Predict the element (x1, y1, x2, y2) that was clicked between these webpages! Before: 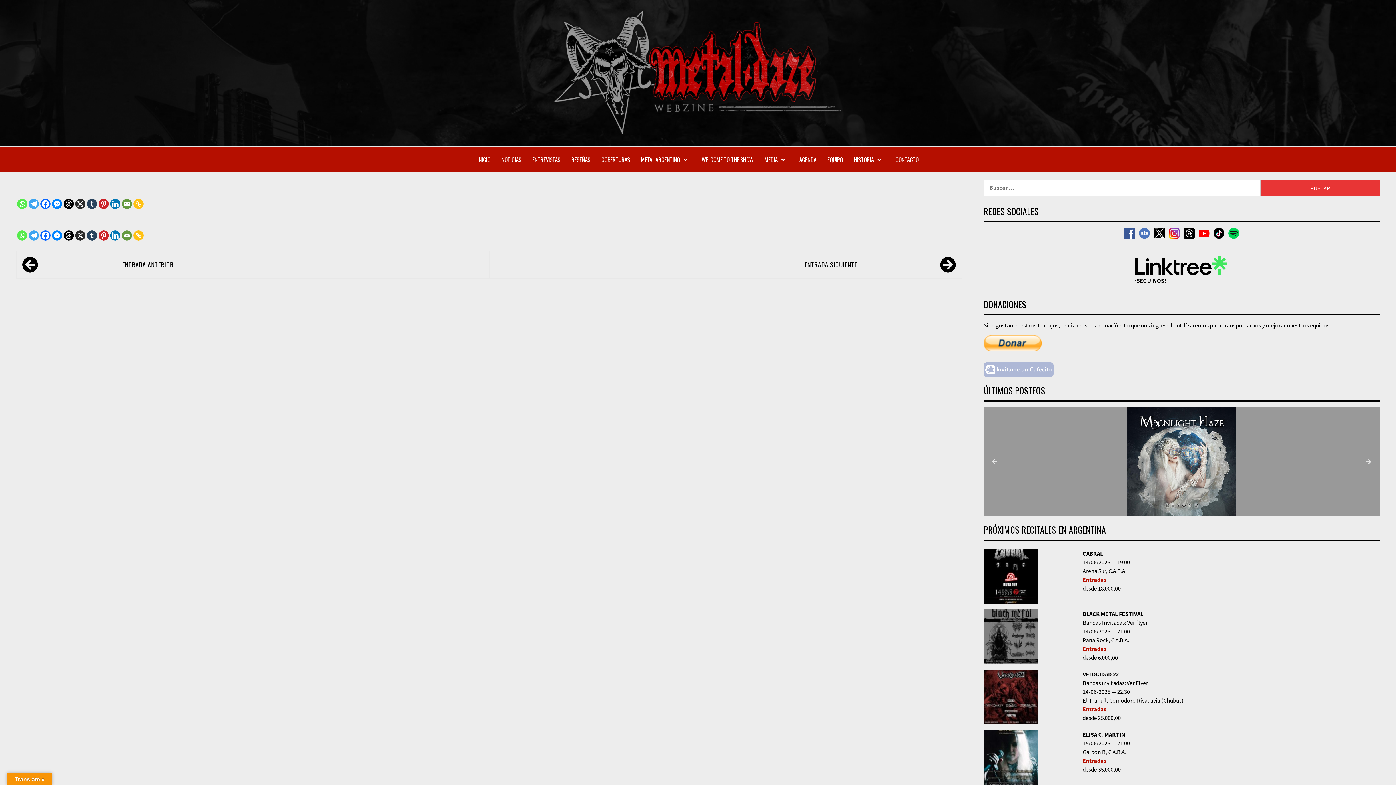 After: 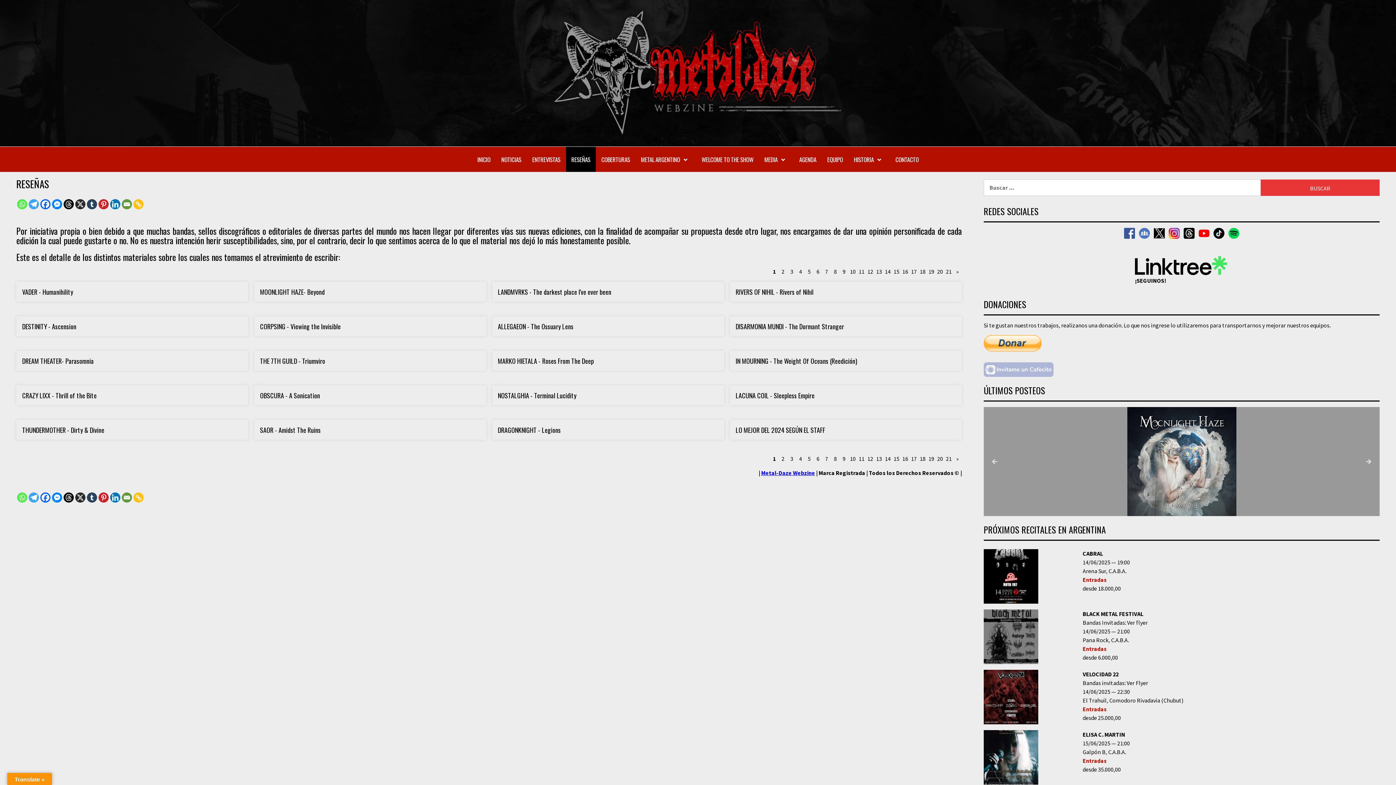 Action: bbox: (566, 146, 596, 172) label: RESEÑAS